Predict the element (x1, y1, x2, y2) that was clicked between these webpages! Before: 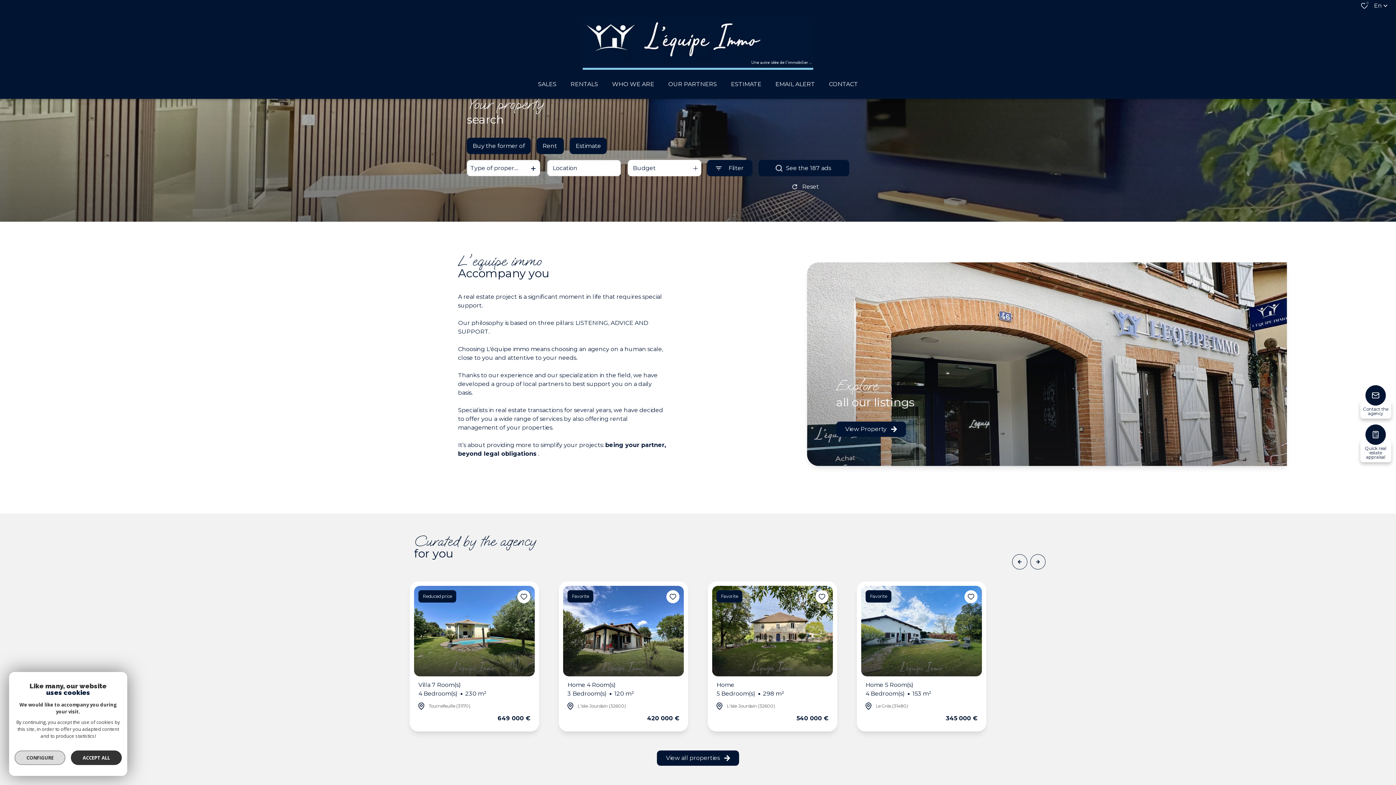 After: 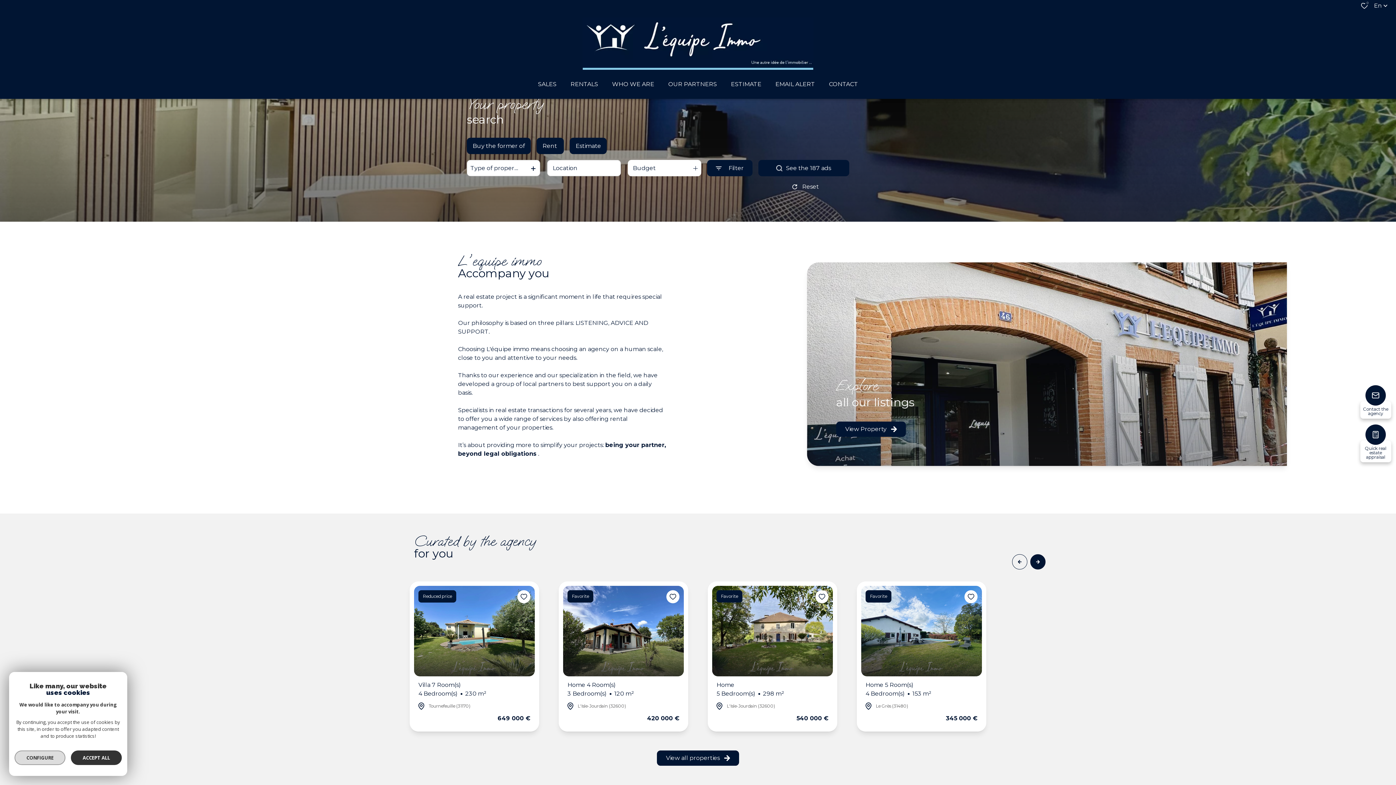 Action: bbox: (1030, 554, 1045, 569)